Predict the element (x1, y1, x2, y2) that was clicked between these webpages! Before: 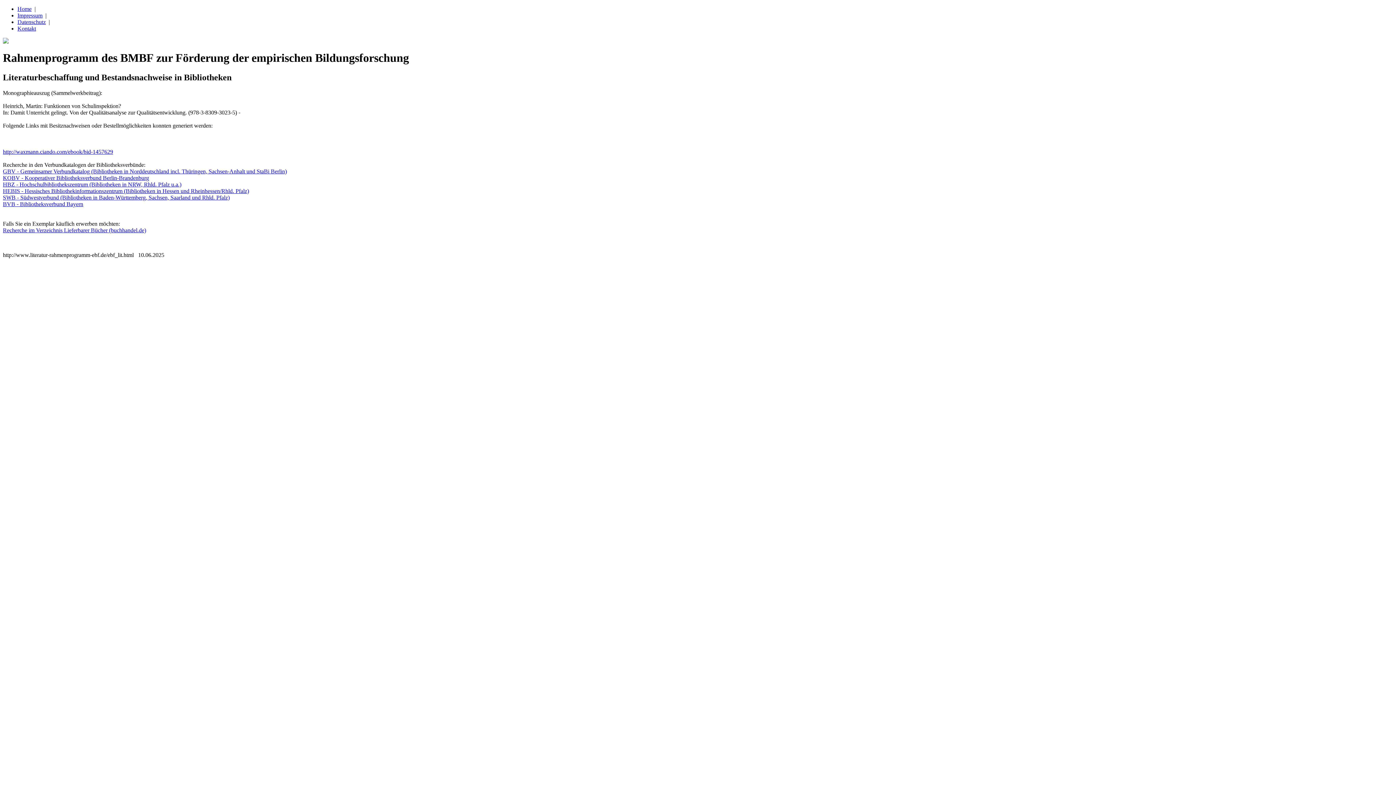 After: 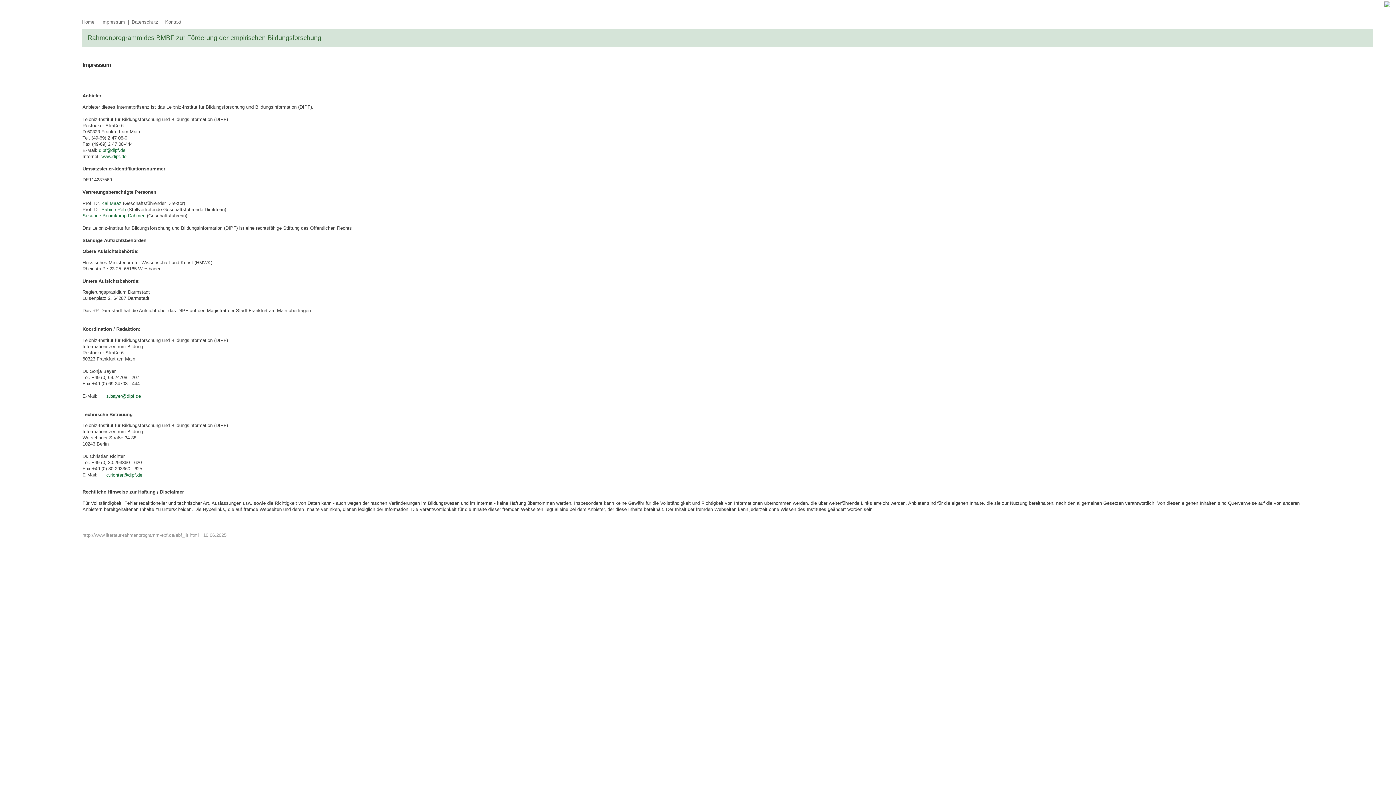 Action: bbox: (17, 12, 42, 18) label: Impressum